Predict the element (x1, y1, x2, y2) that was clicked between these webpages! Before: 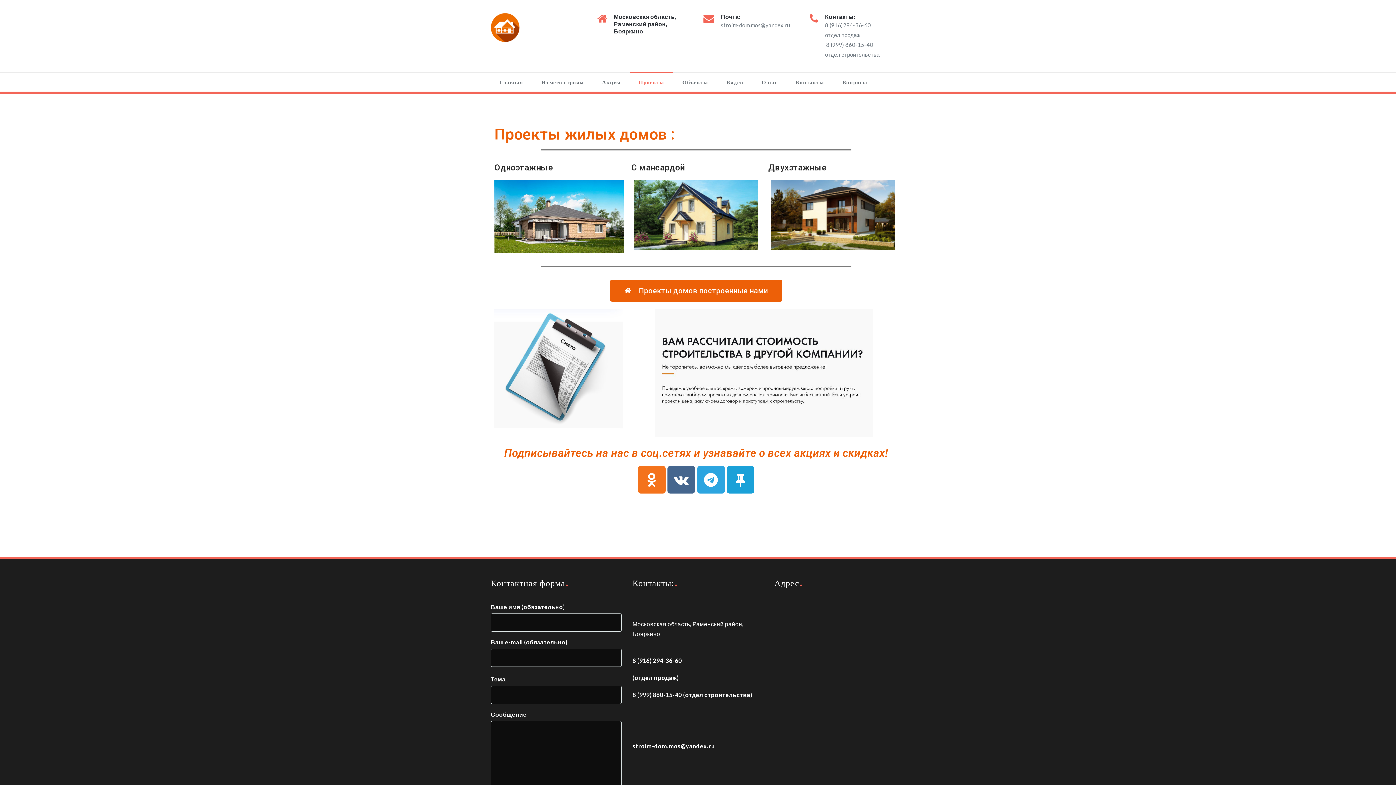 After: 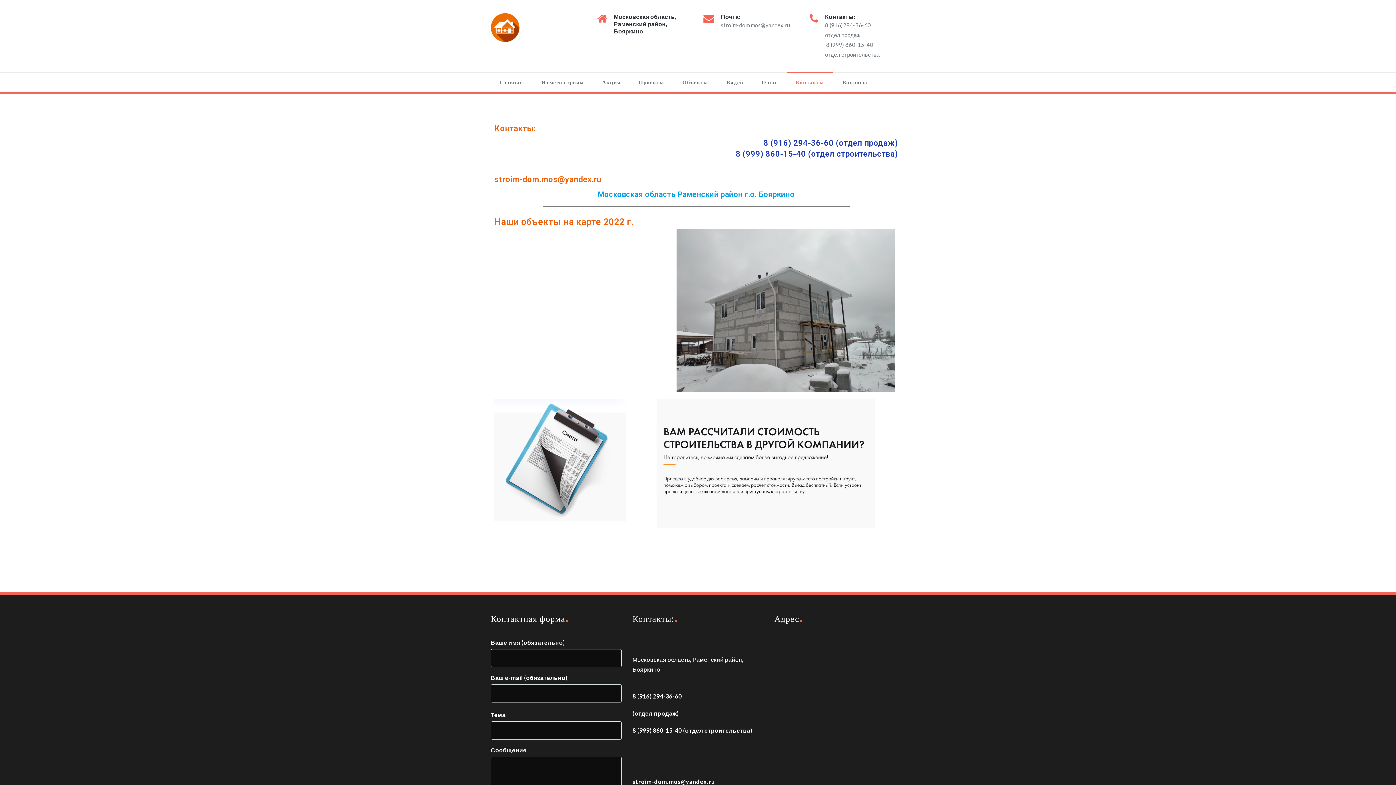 Action: bbox: (786, 72, 833, 91) label: Контакты